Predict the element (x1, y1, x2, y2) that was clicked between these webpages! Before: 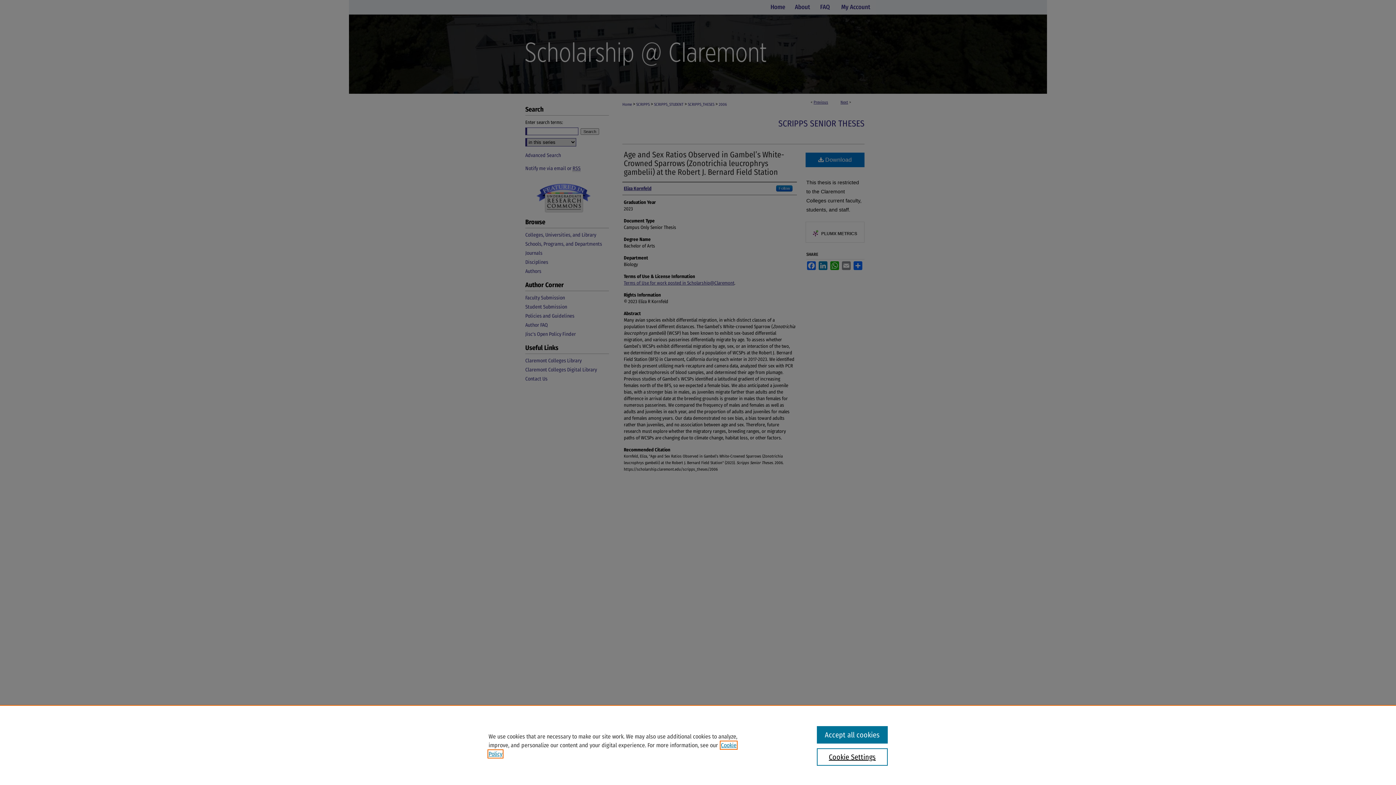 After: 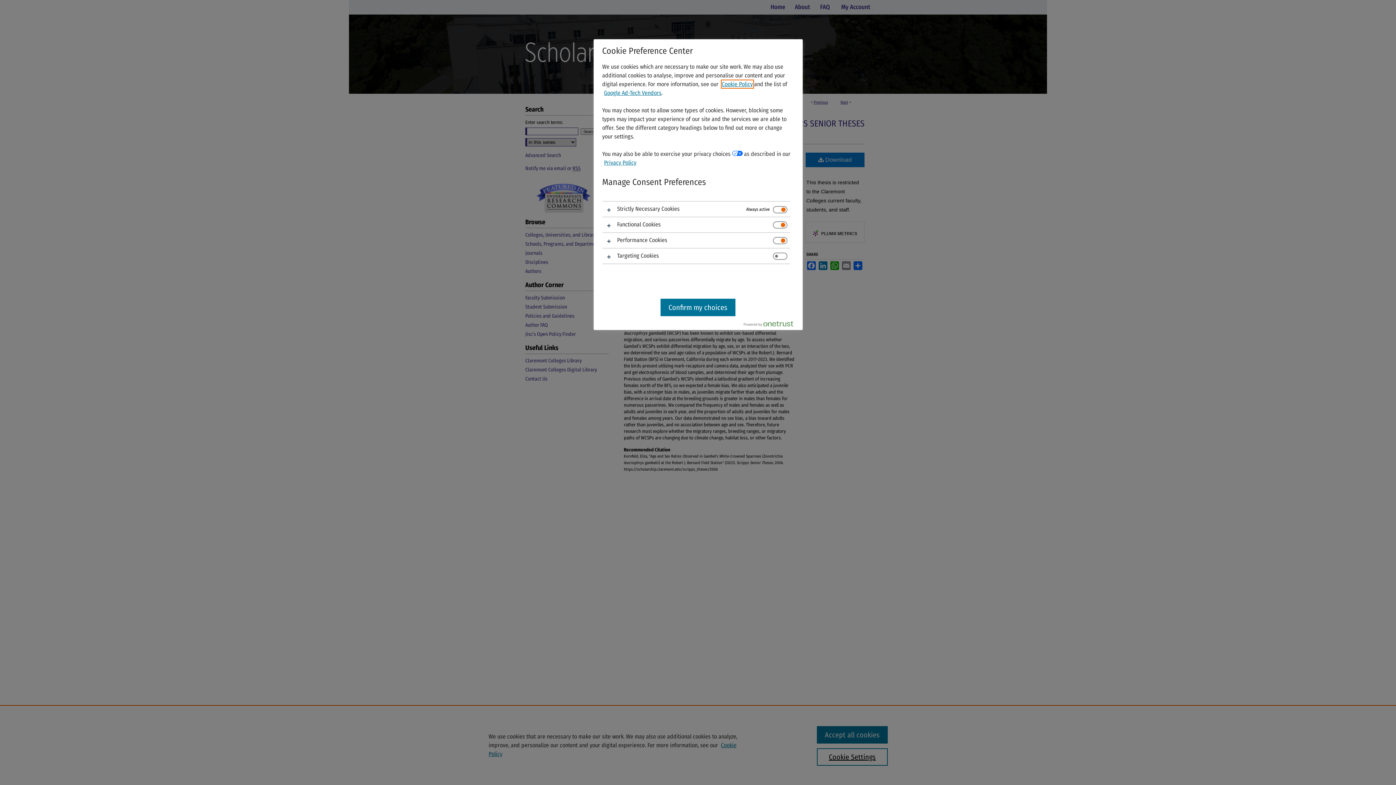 Action: bbox: (817, 748, 887, 766) label: Cookie Settings